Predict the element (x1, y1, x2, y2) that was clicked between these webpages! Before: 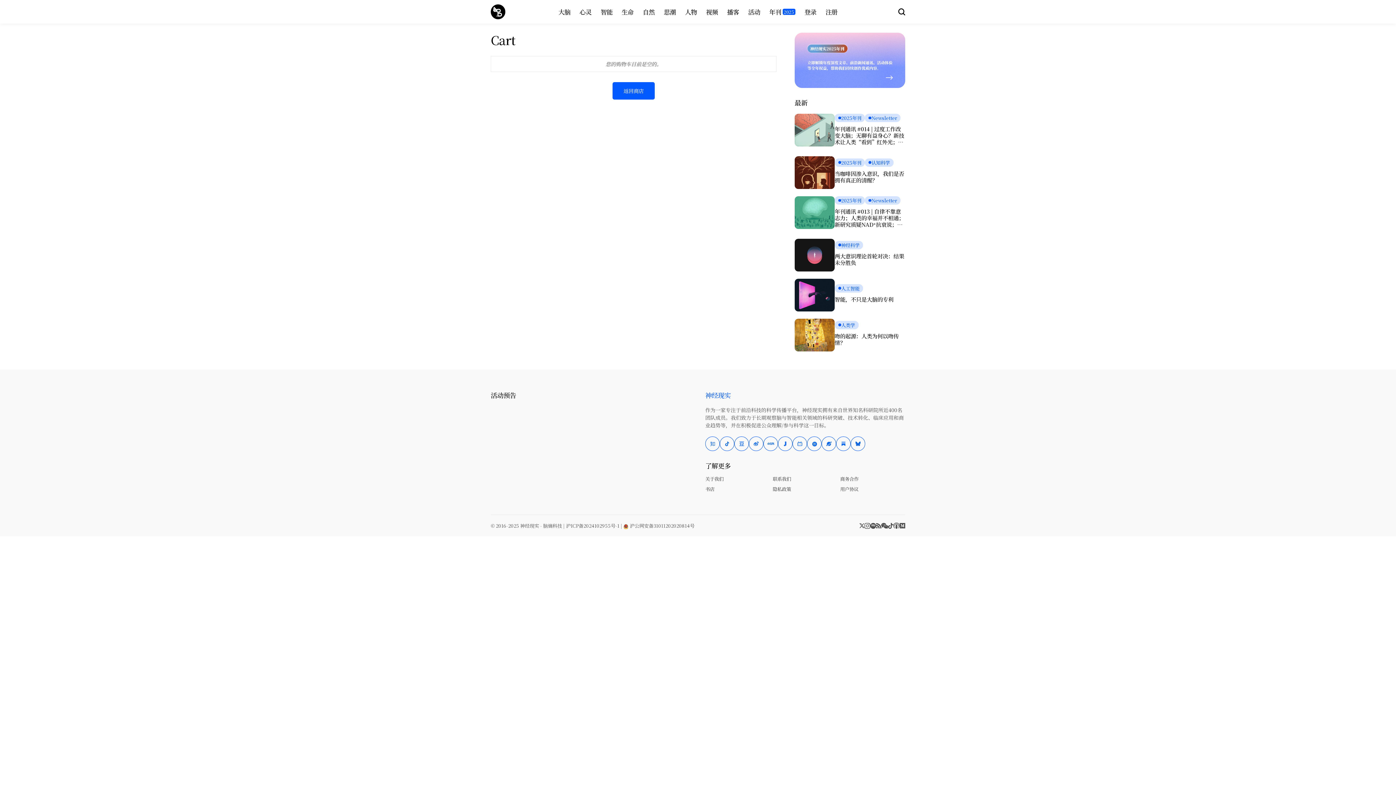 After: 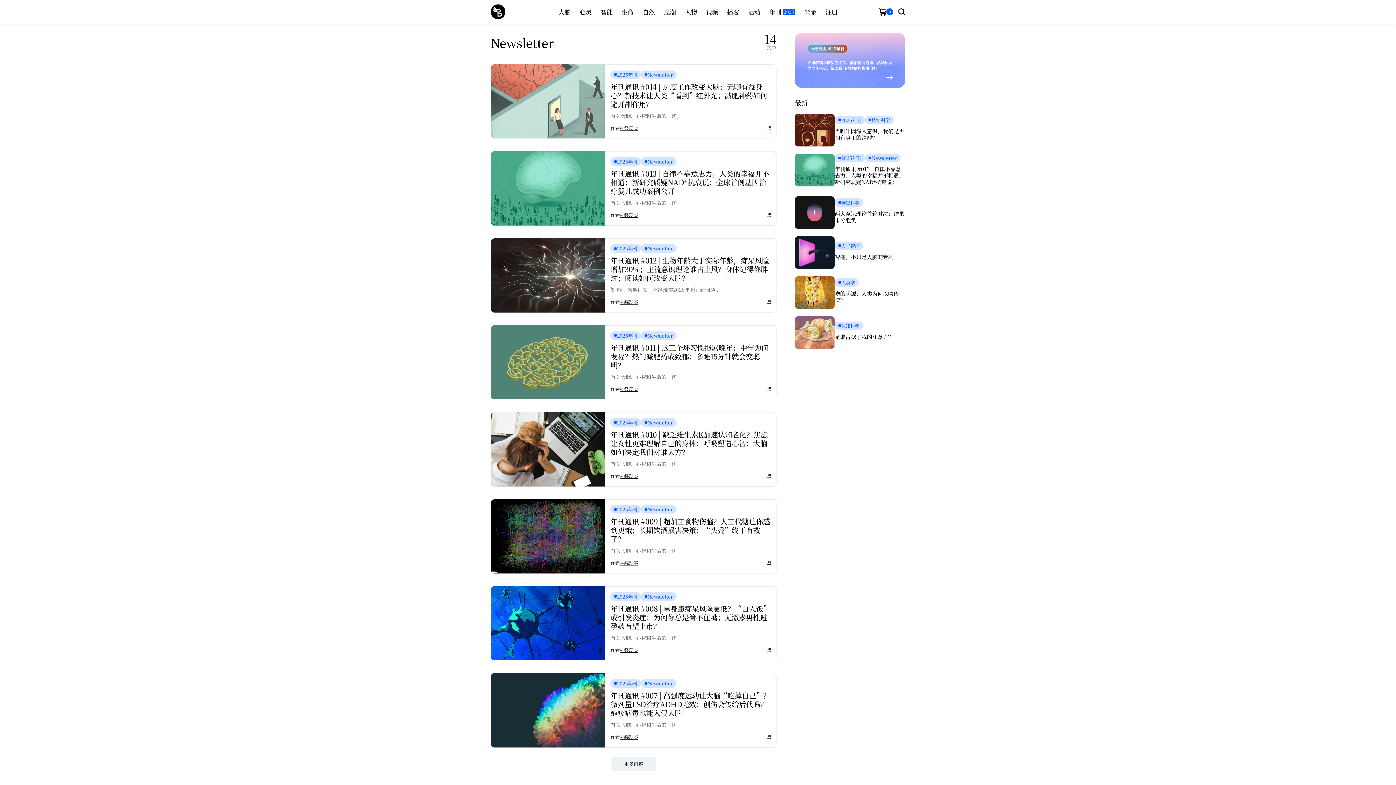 Action: label: Newsletter bbox: (865, 196, 900, 204)